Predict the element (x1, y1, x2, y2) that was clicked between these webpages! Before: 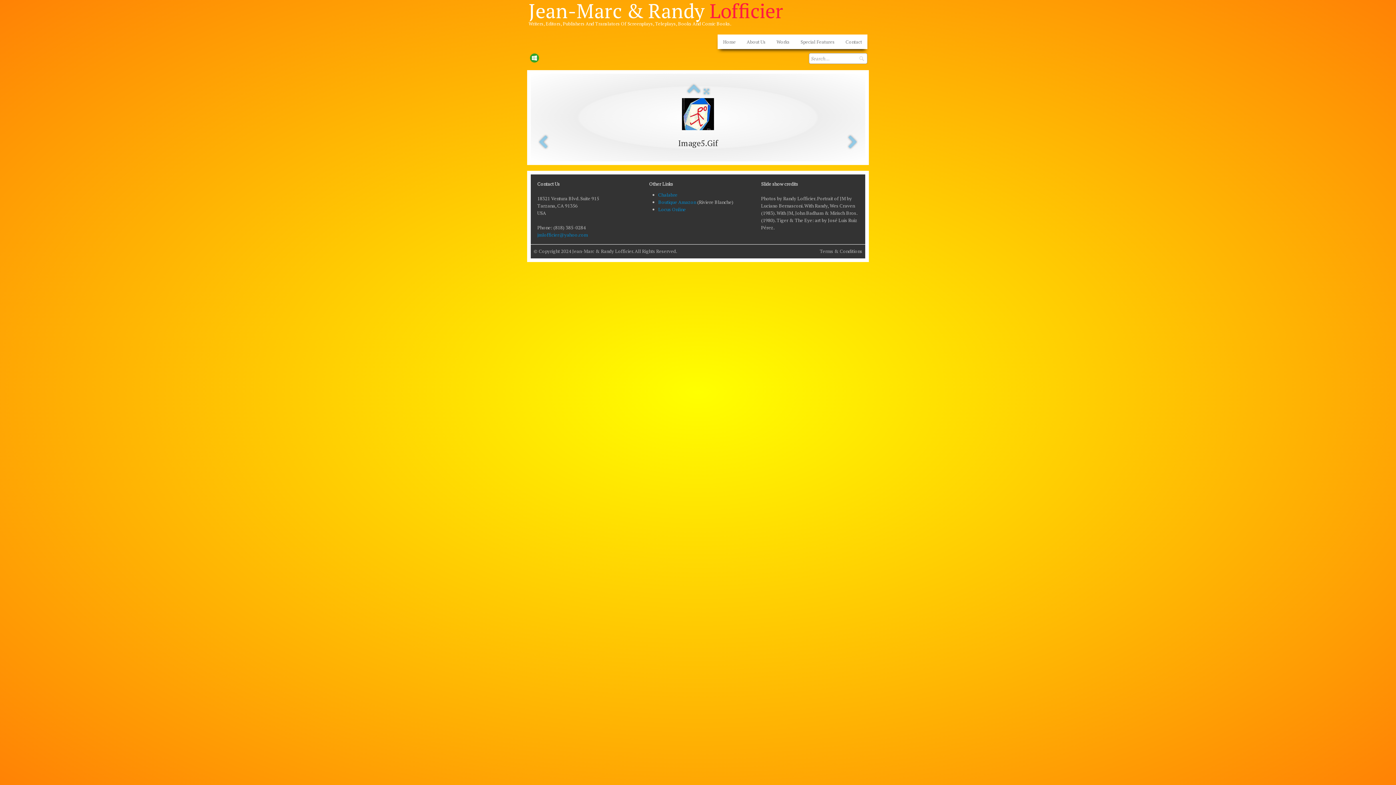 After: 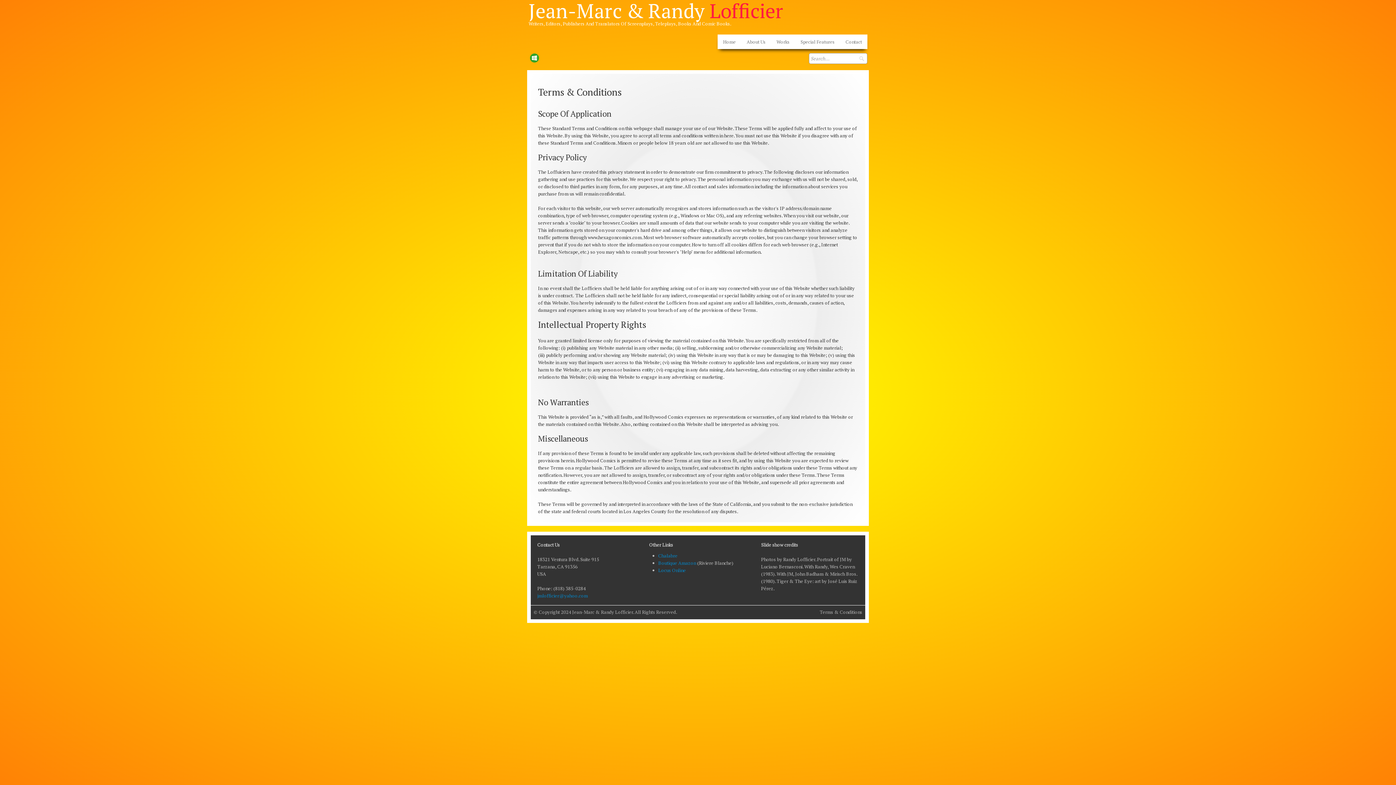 Action: label: Terms & Conditions bbox: (819, 248, 862, 254)